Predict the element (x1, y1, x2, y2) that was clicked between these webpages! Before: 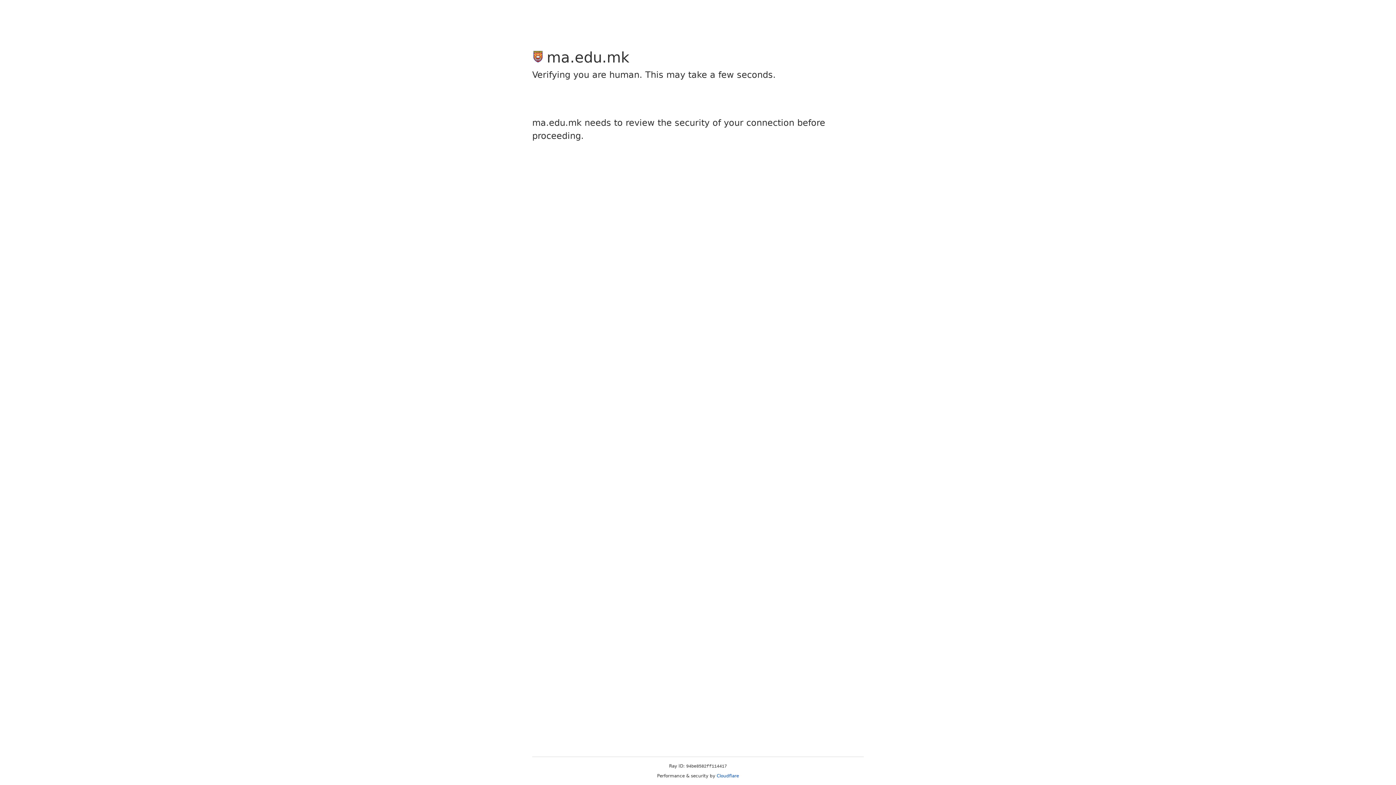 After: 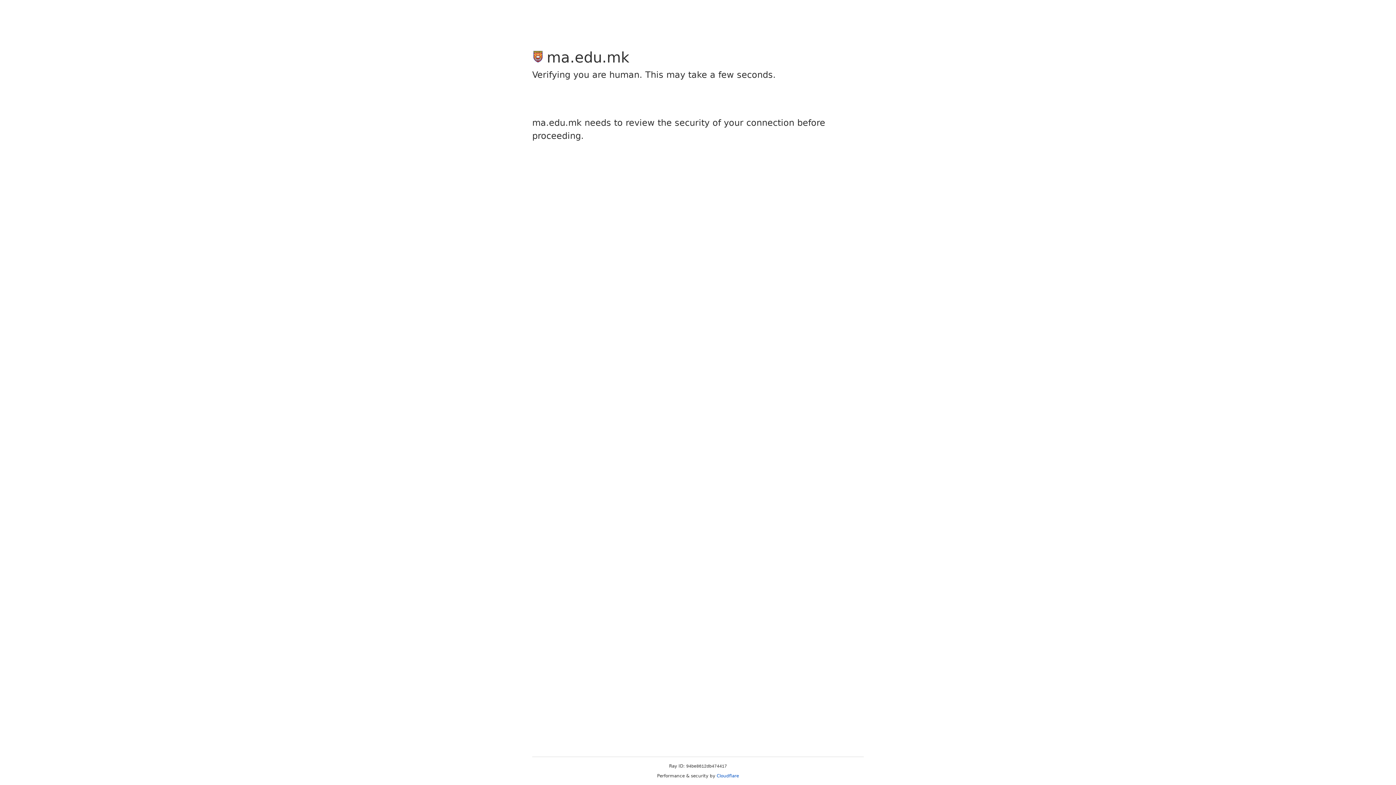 Action: label: Cloudflare bbox: (716, 773, 739, 778)